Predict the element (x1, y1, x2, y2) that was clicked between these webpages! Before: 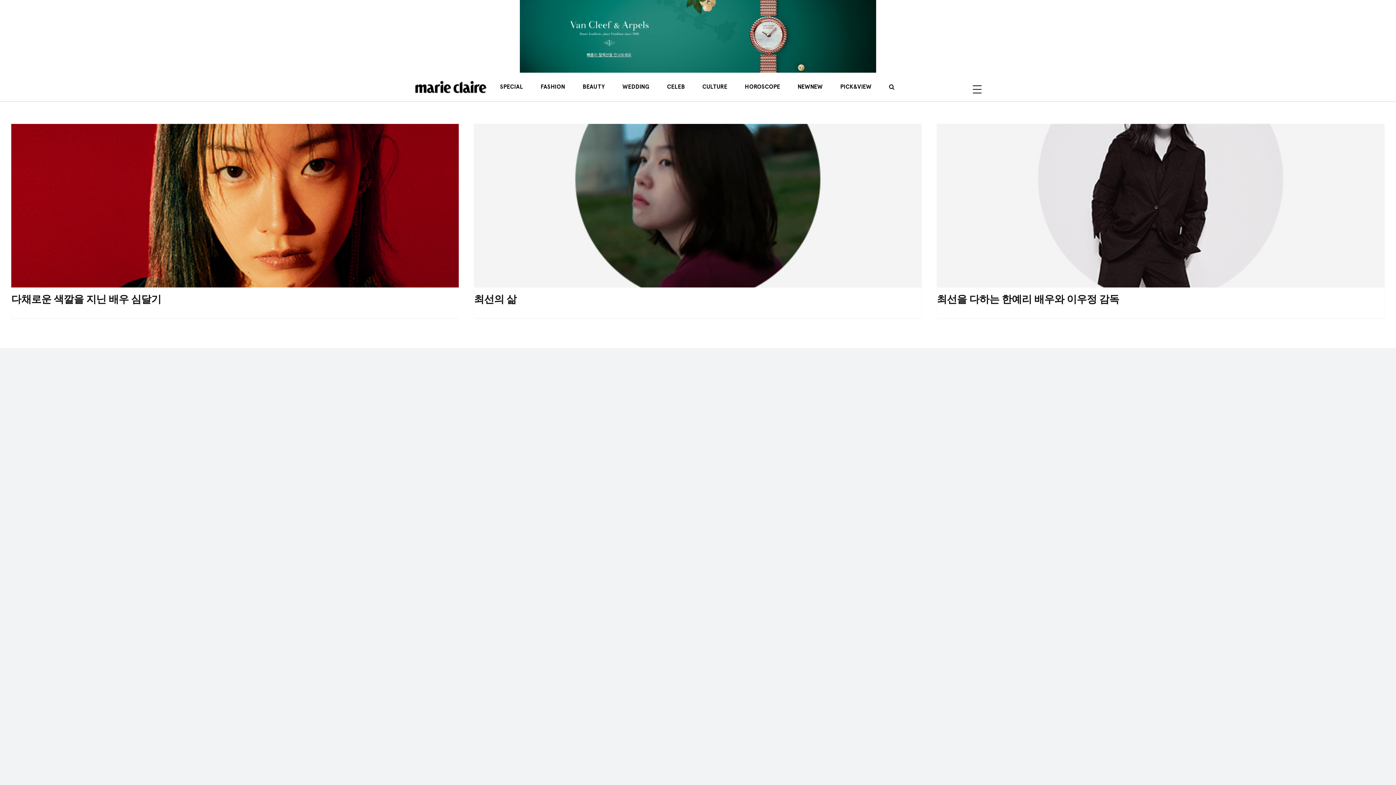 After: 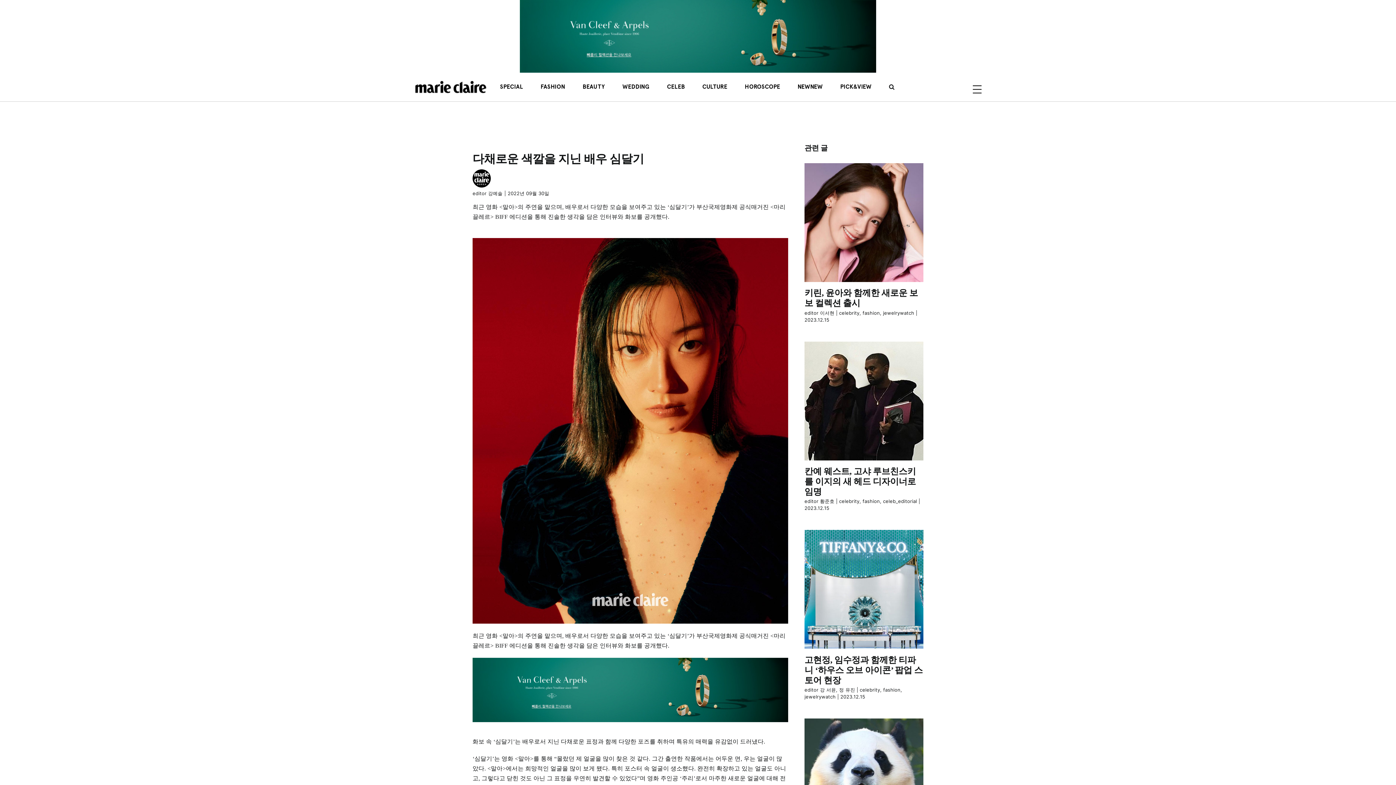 Action: label: 다채로운 색깔을 지닌 배우 심달기 bbox: (11, 124, 459, 287)